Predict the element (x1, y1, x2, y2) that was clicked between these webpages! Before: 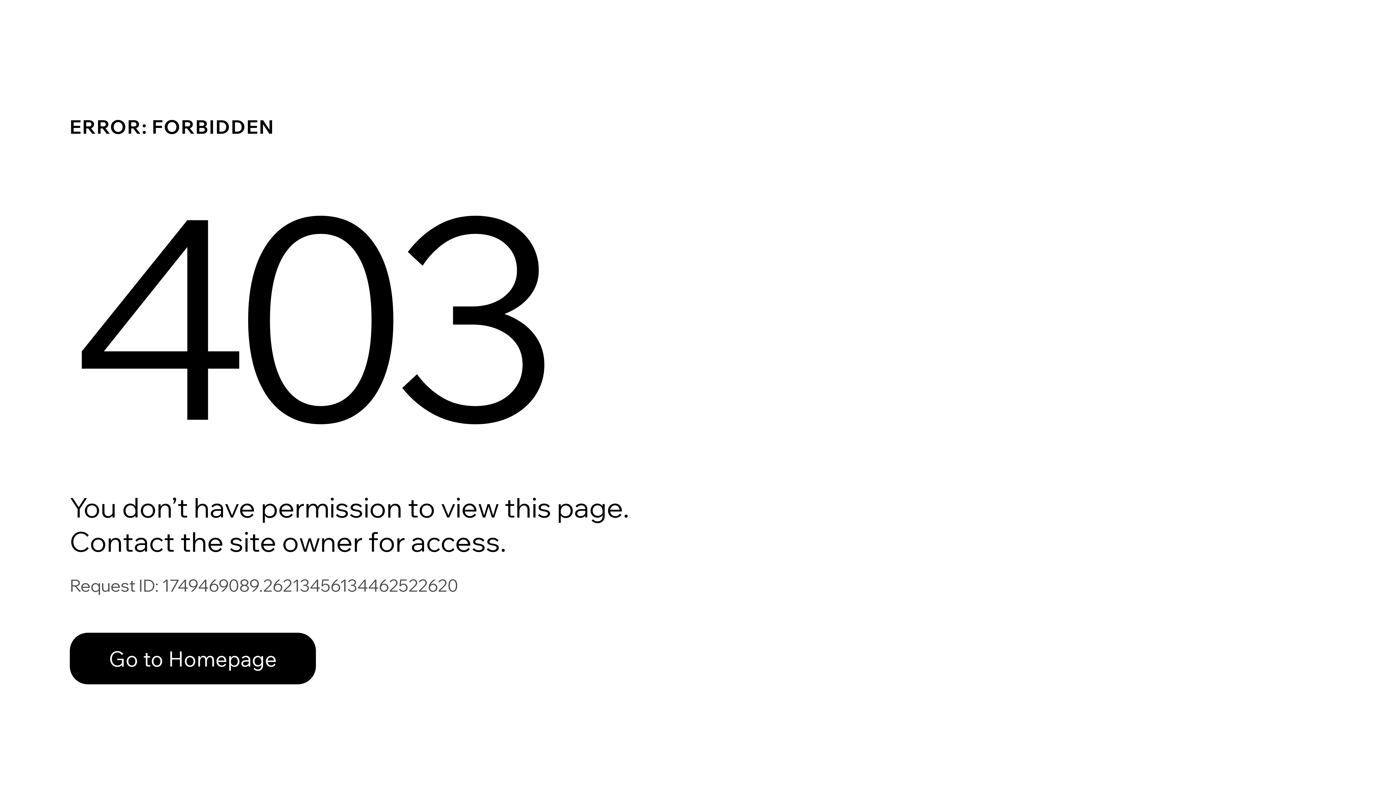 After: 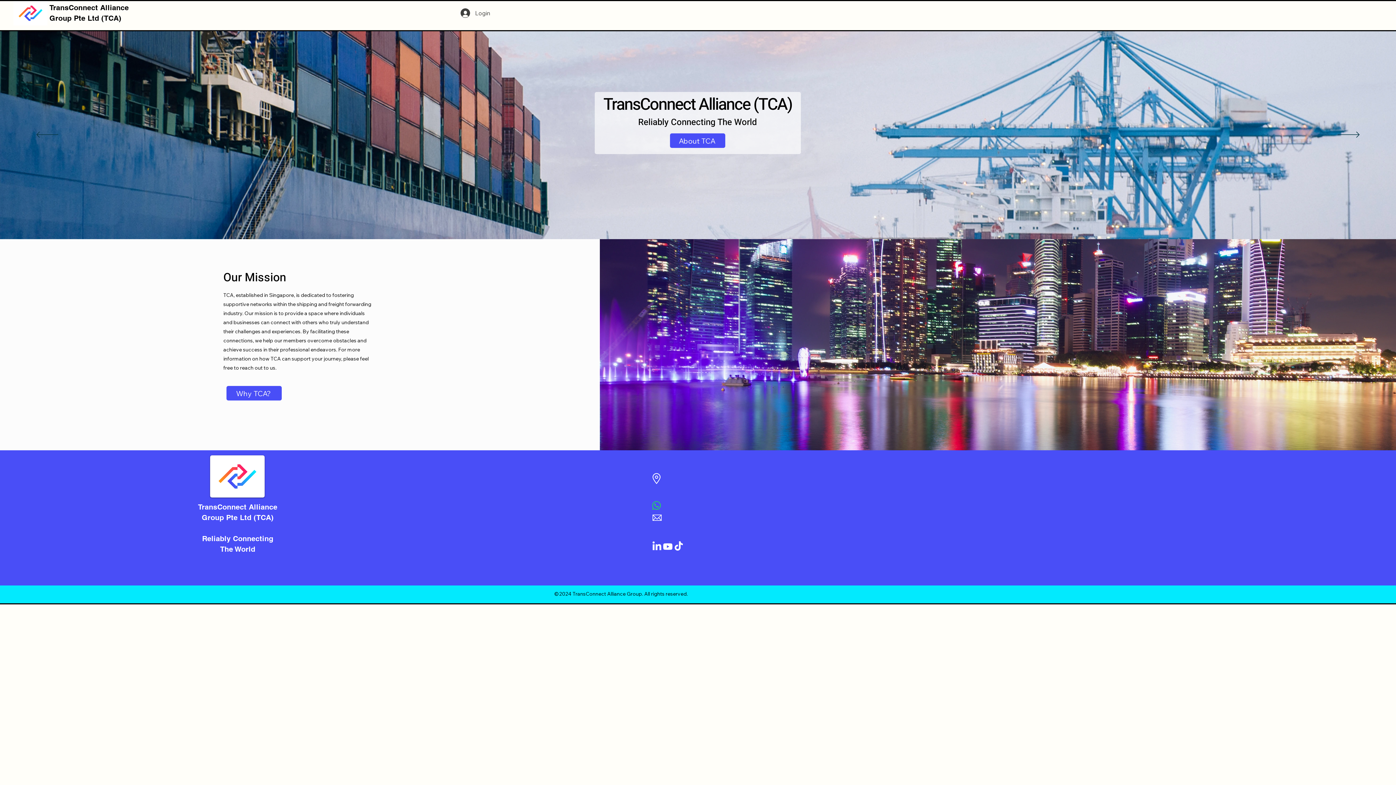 Action: bbox: (69, 633, 316, 684) label: Go to Homepage